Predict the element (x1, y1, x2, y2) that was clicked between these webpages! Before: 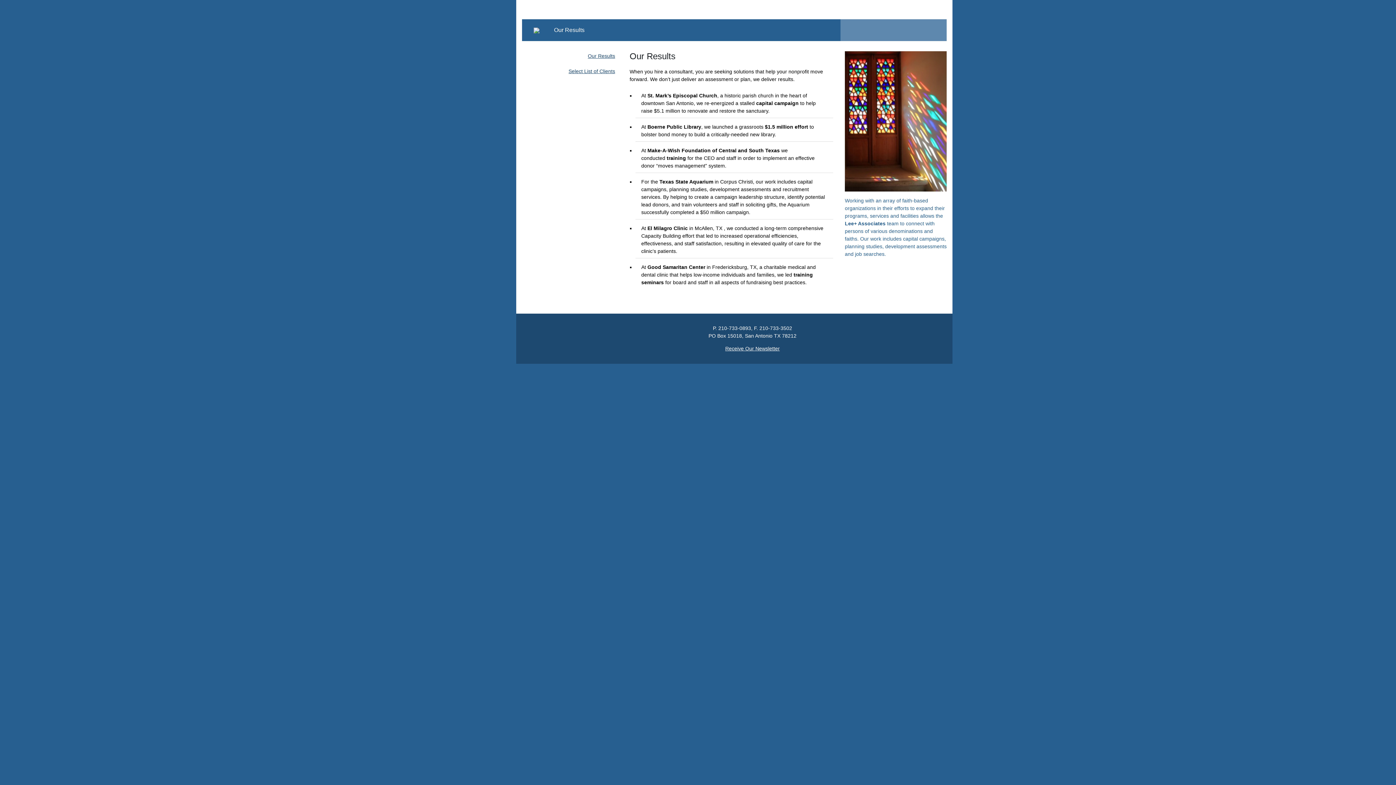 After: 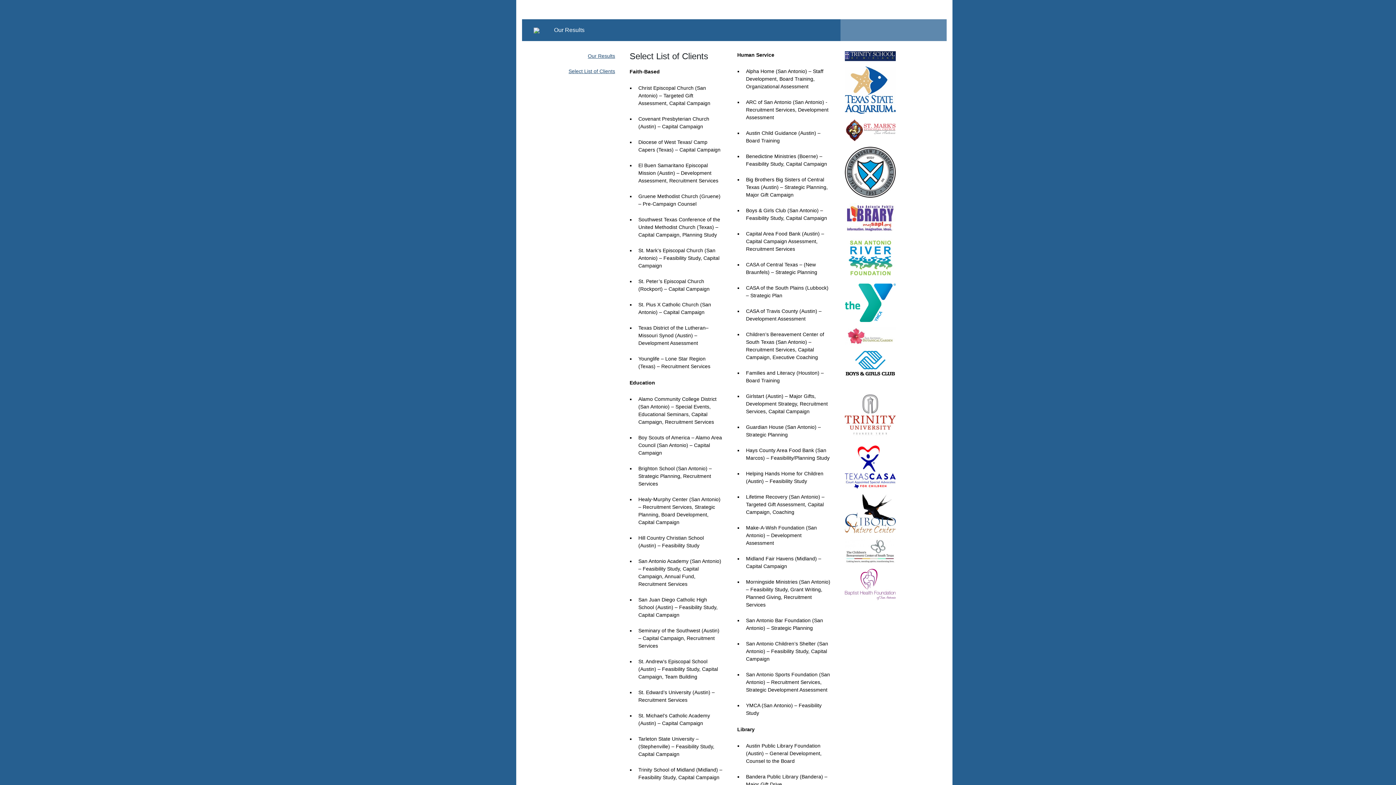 Action: label: Select List of Clients bbox: (568, 68, 615, 74)